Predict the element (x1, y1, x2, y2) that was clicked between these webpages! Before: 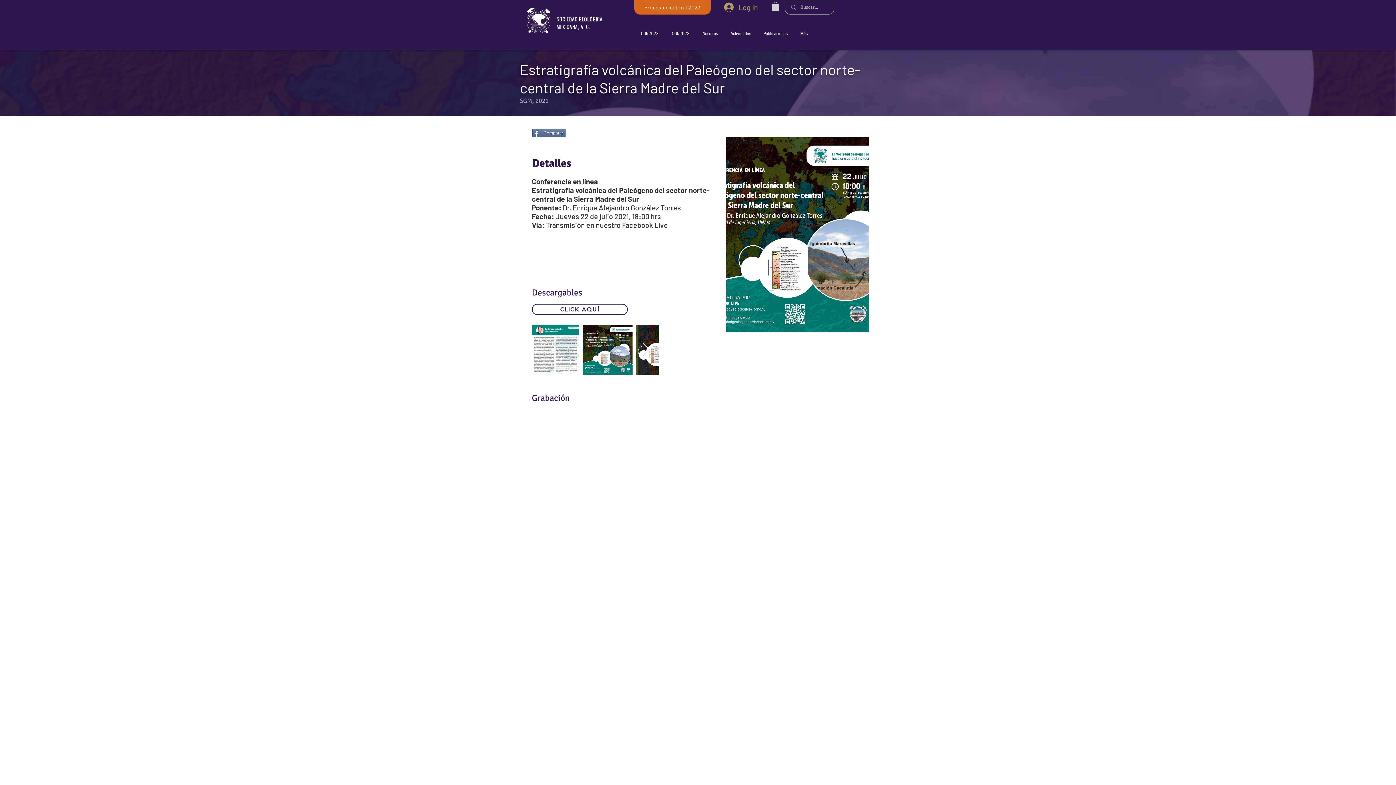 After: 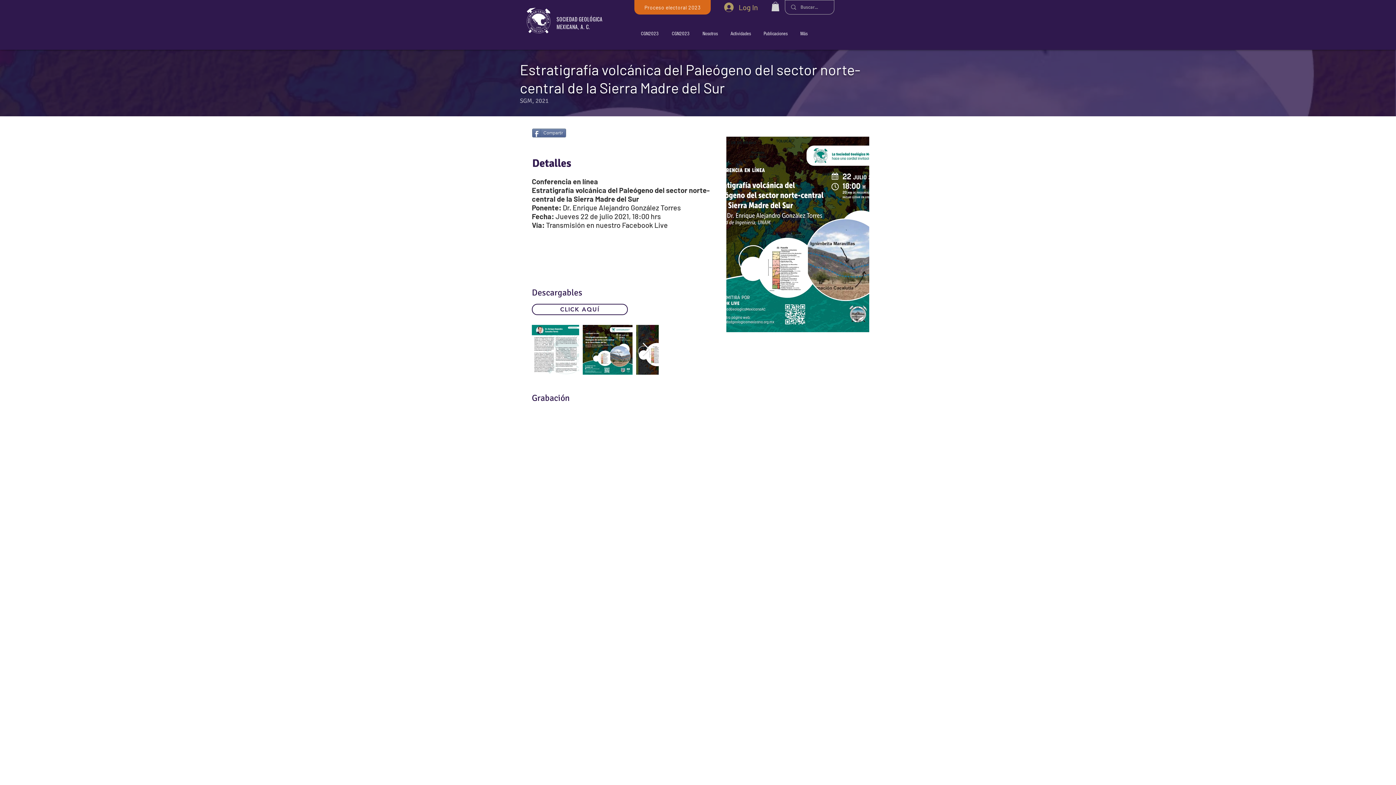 Action: bbox: (642, 343, 650, 357) label: Next Item